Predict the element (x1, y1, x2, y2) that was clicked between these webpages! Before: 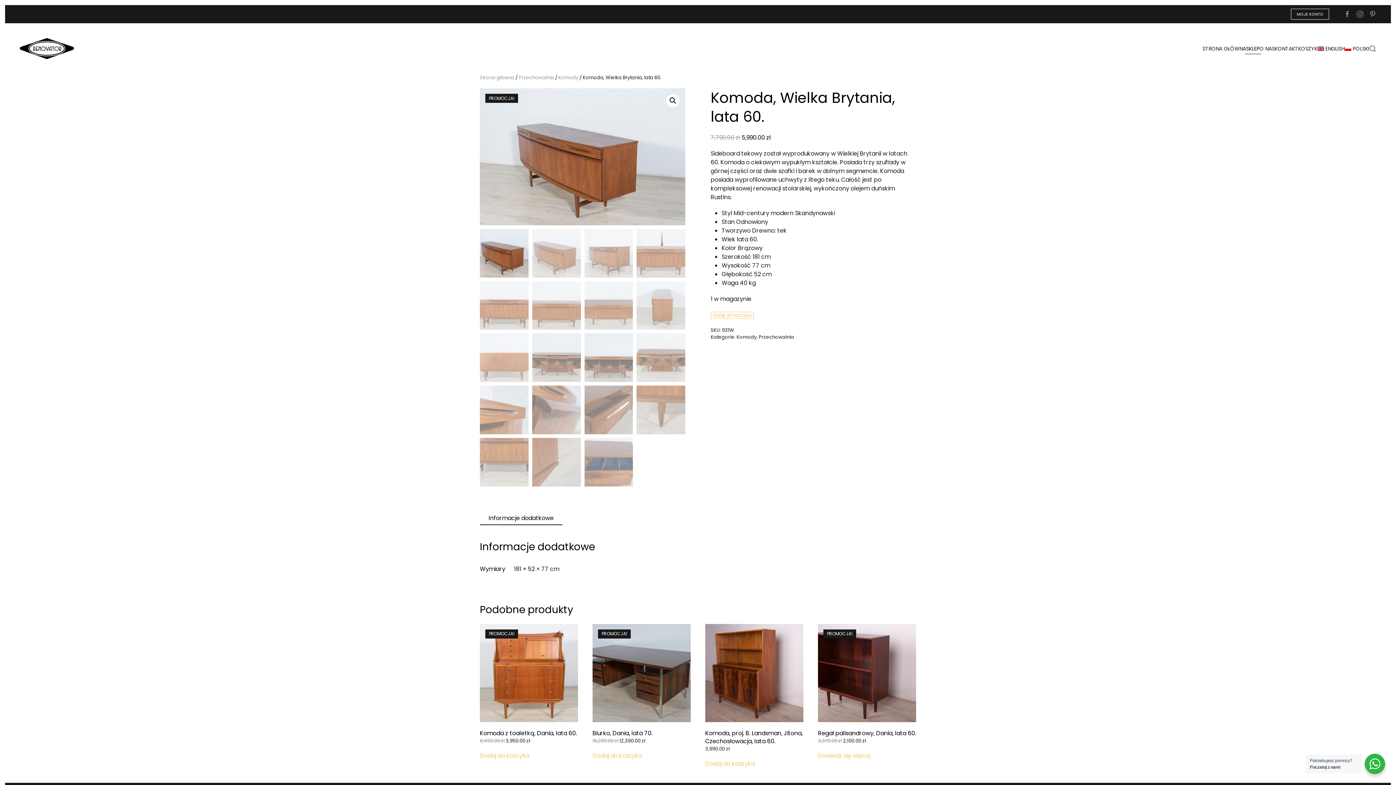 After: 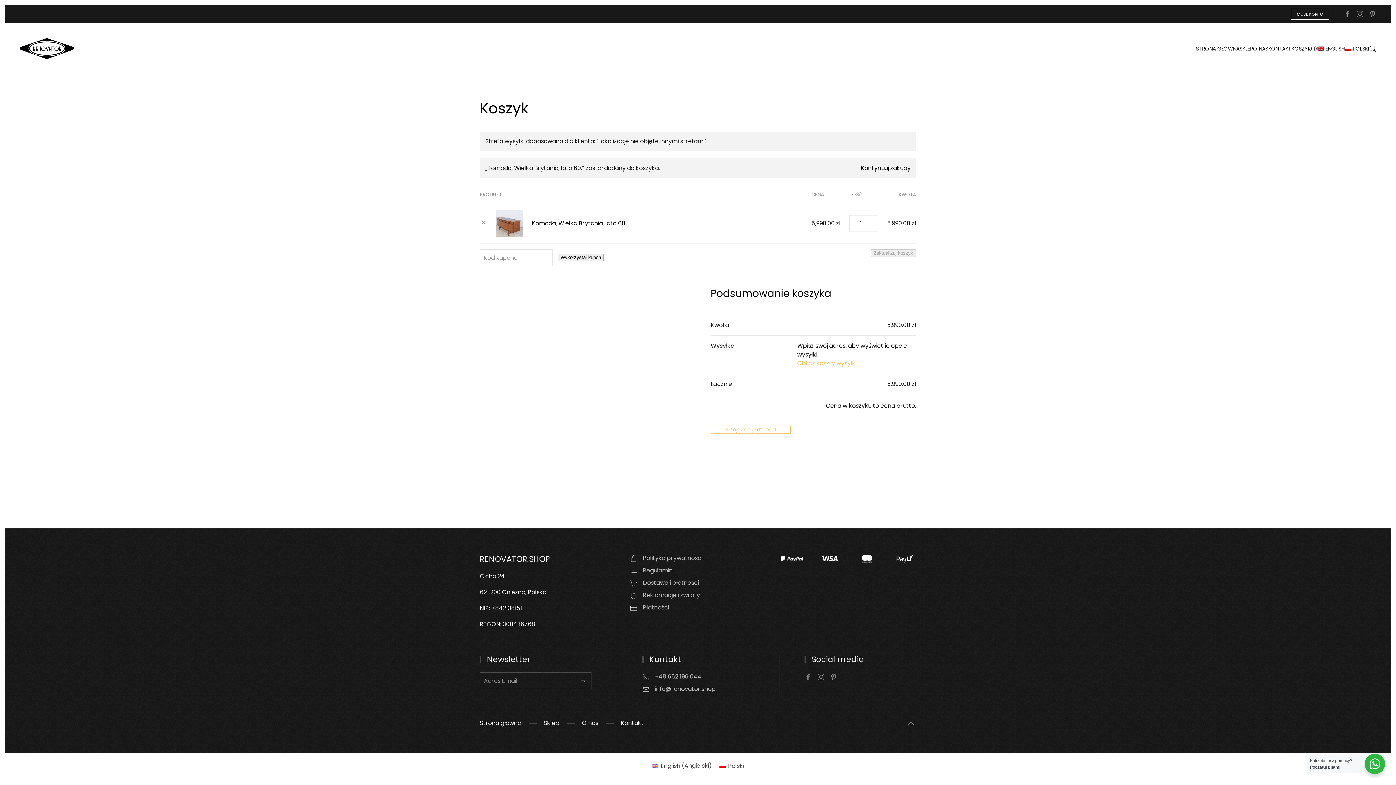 Action: label: Dodaj do koszyka bbox: (710, 312, 753, 318)